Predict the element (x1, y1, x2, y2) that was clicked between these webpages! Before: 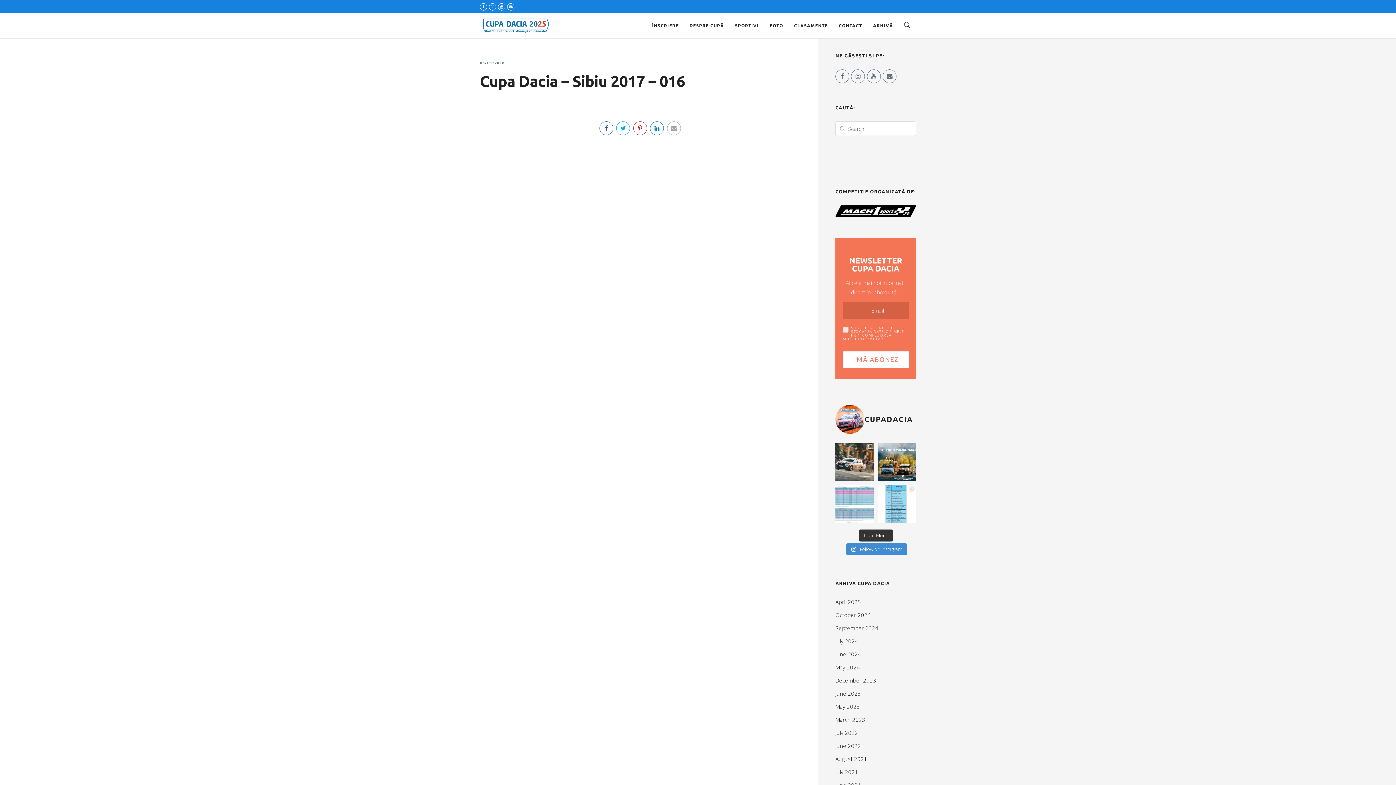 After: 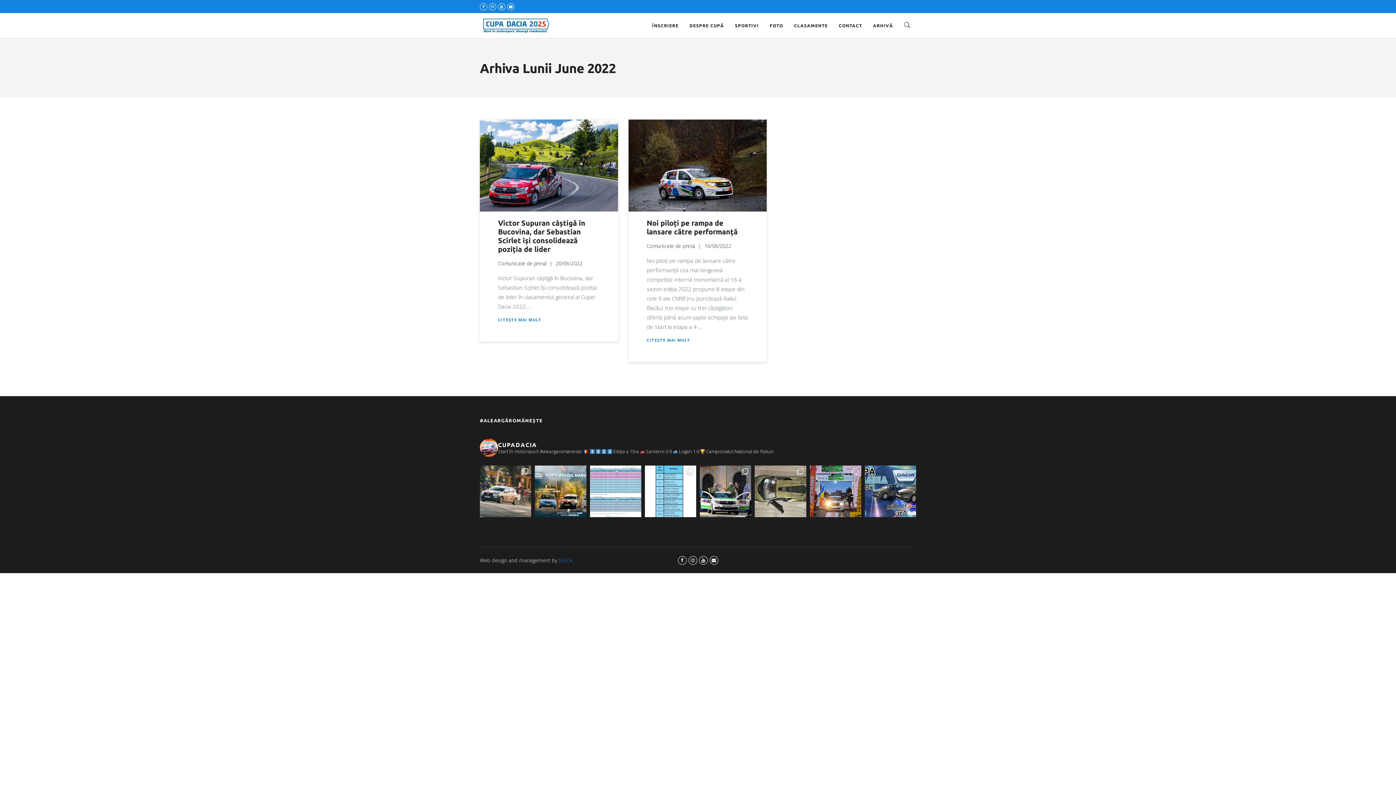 Action: label: June 2022 bbox: (835, 742, 861, 749)